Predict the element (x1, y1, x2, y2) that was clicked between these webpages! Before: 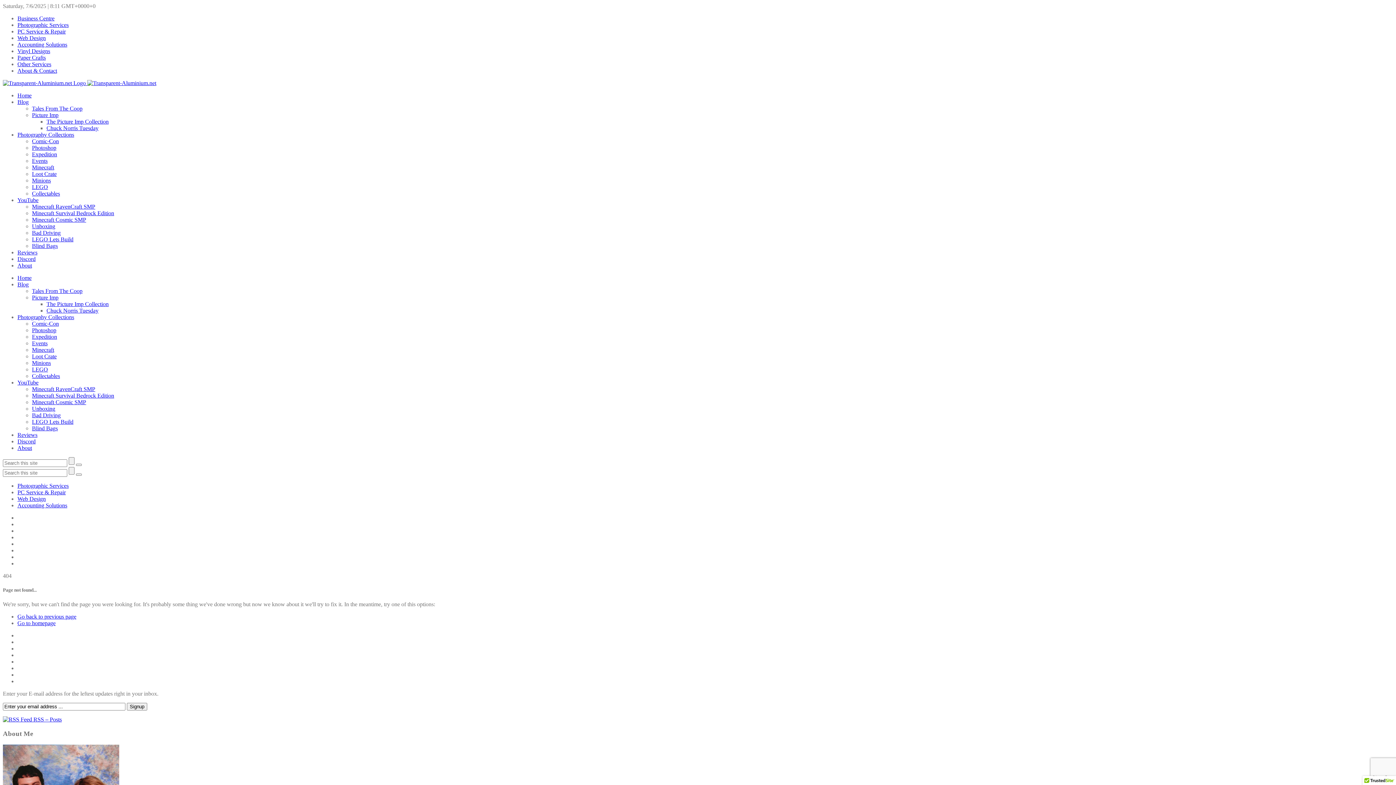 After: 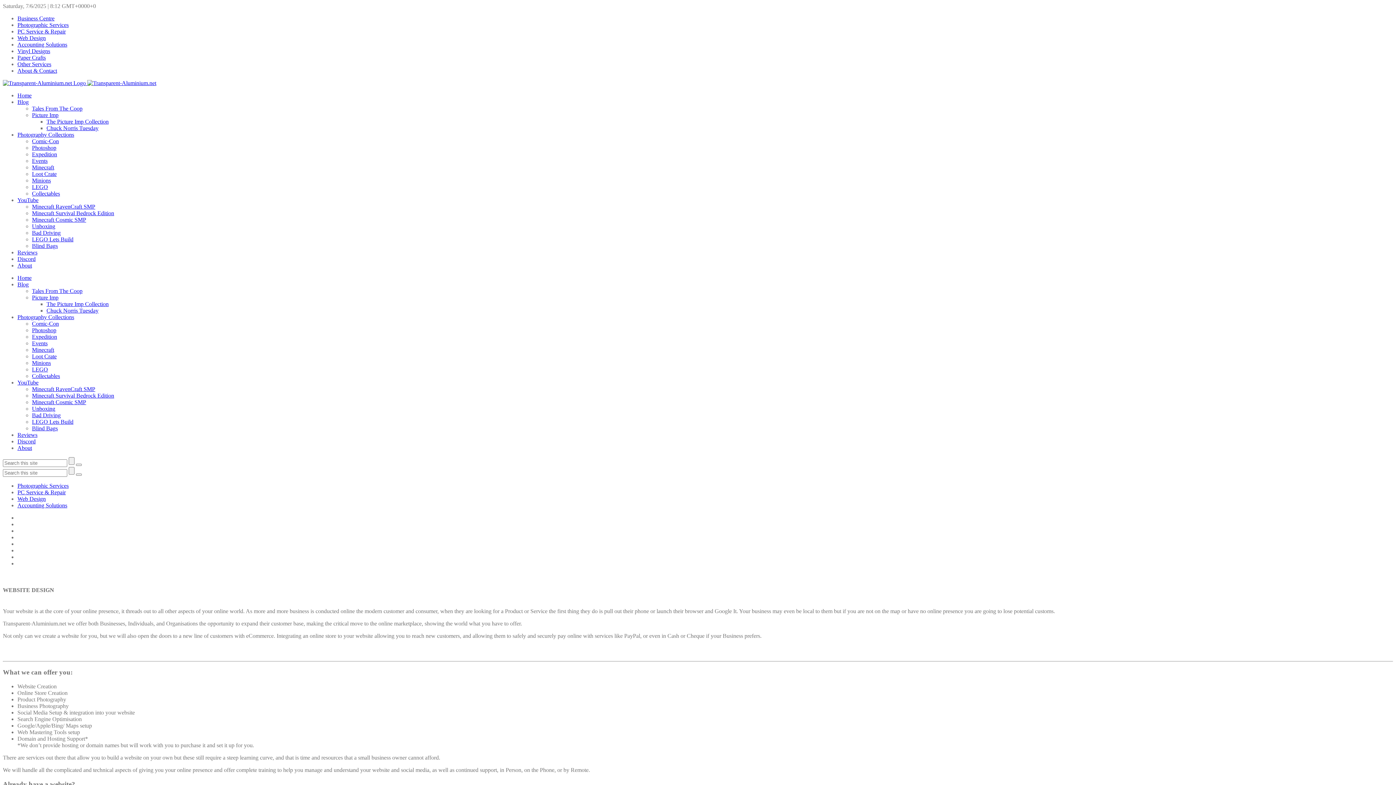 Action: label: Web Design bbox: (17, 496, 45, 502)